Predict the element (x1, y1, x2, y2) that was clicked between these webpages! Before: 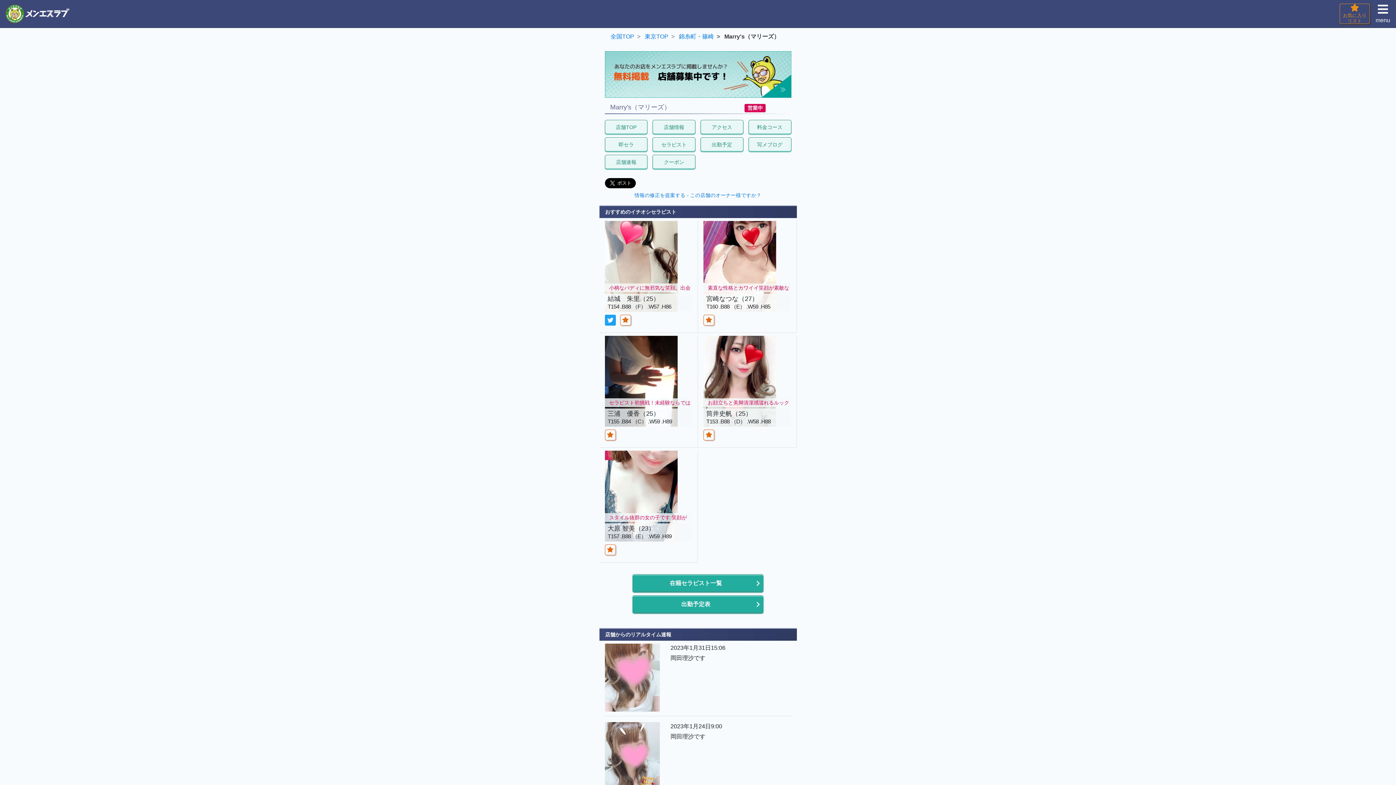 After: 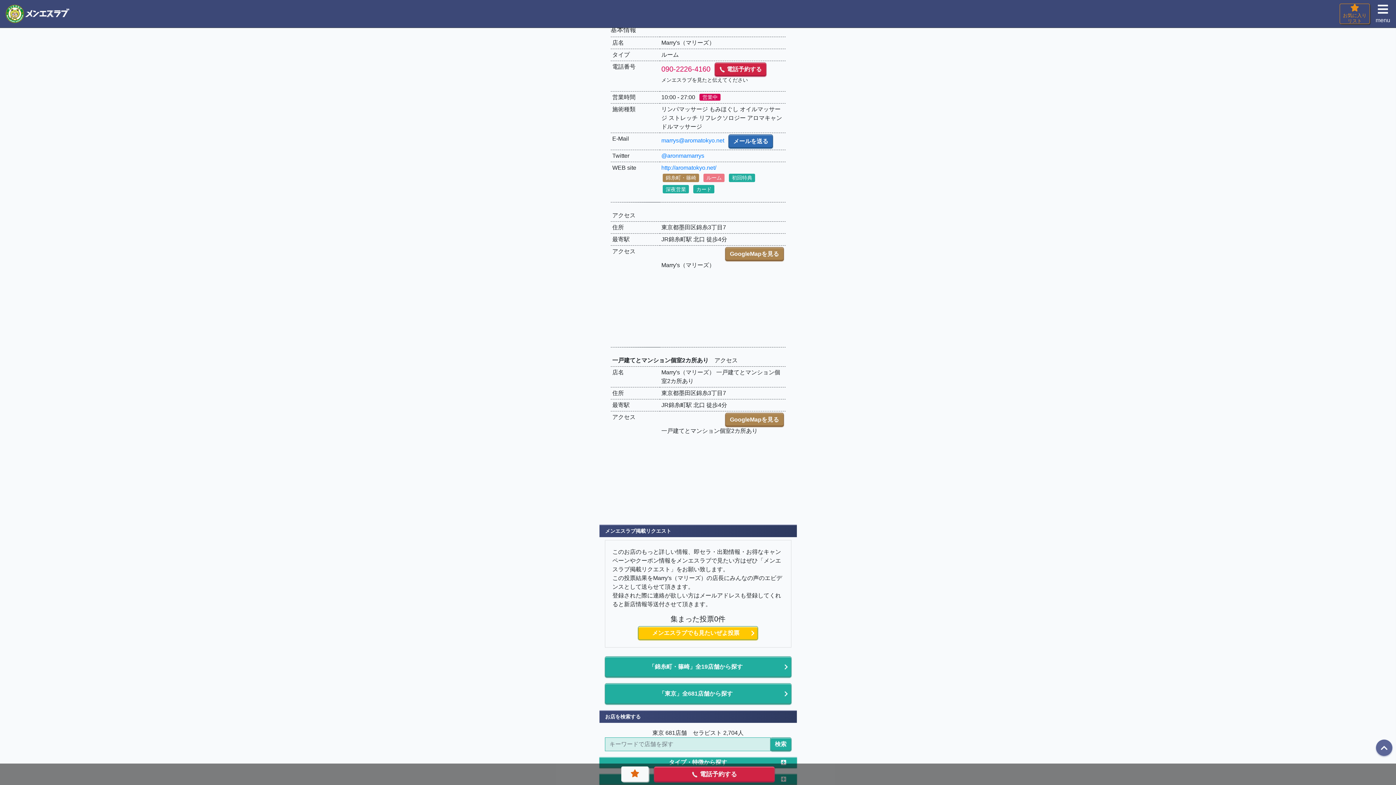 Action: label: アクセス bbox: (700, 120, 743, 134)